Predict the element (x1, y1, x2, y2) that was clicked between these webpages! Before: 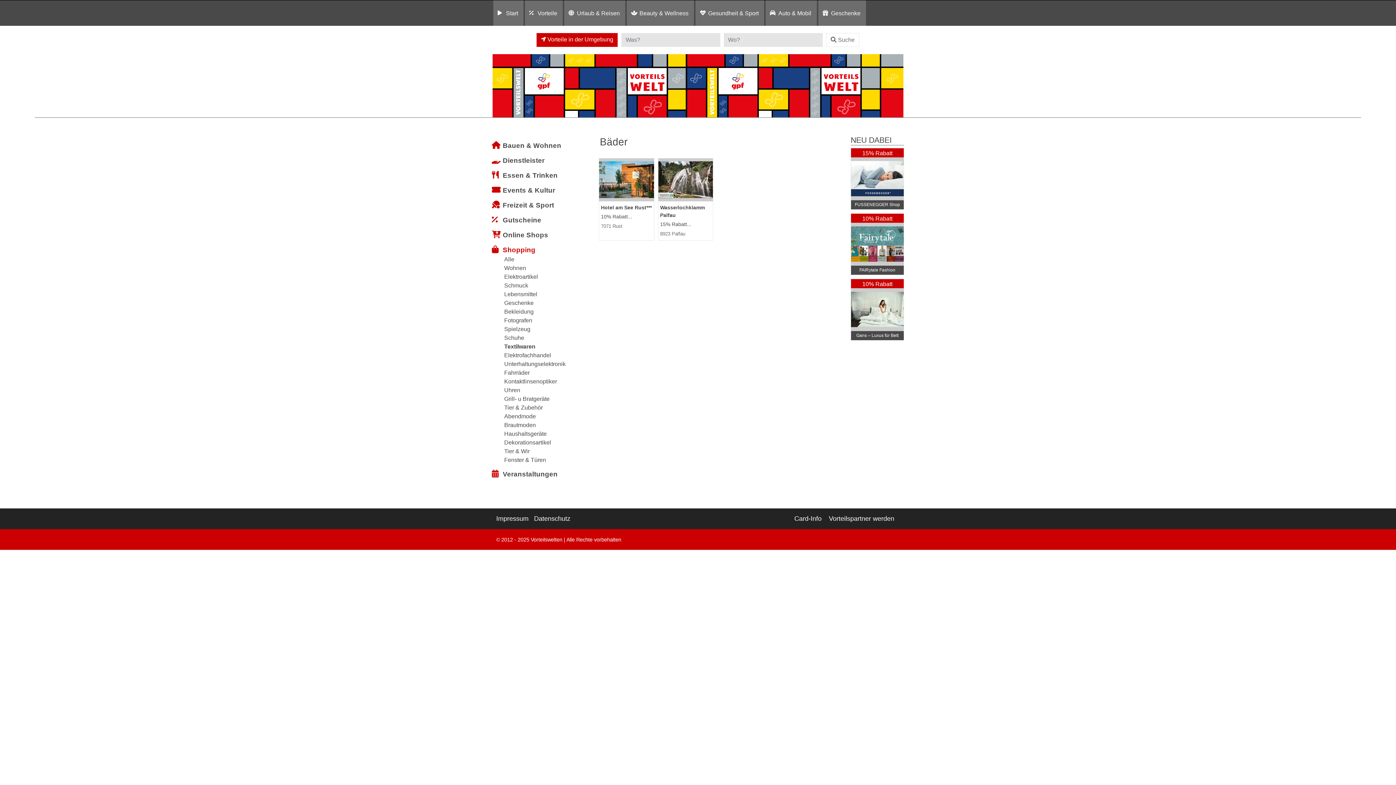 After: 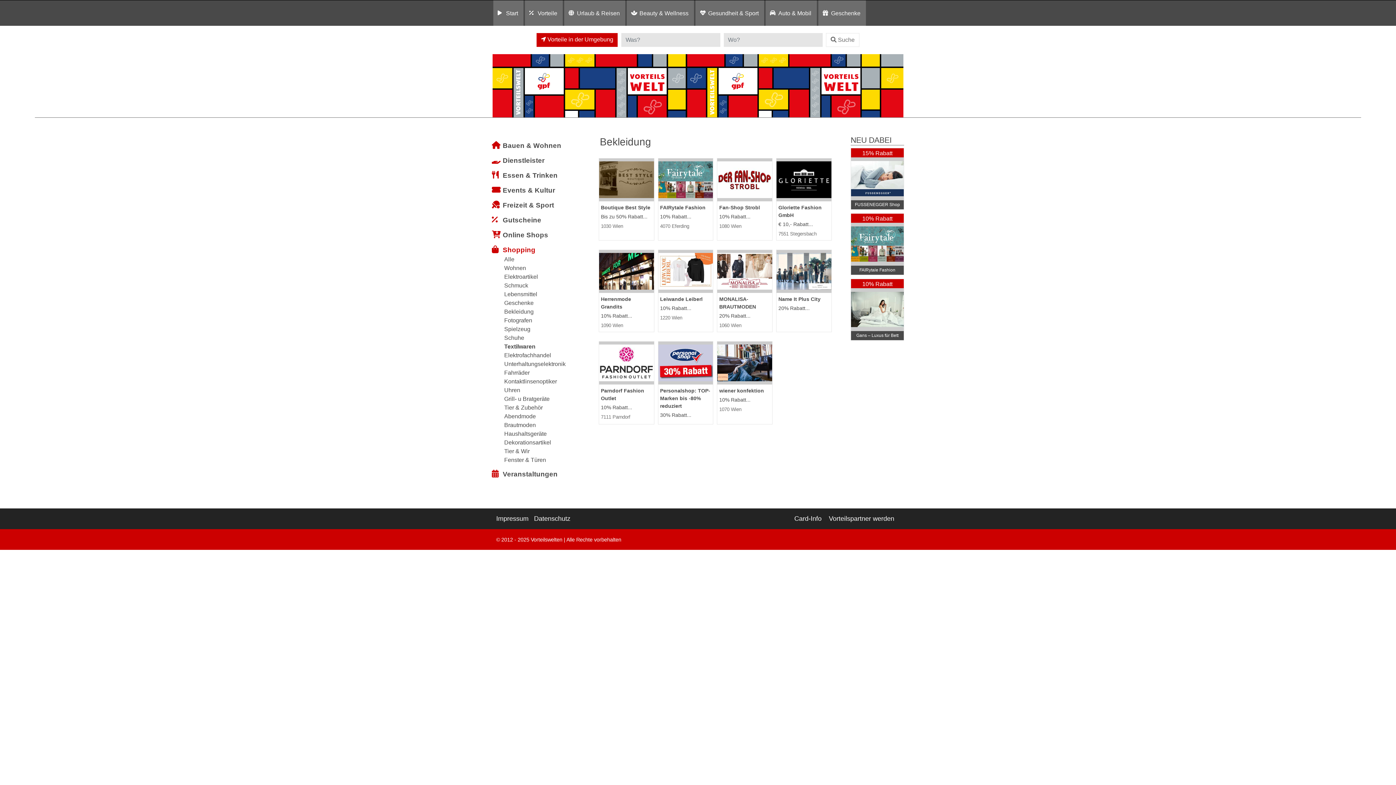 Action: bbox: (504, 308, 533, 314) label: Bekleidung